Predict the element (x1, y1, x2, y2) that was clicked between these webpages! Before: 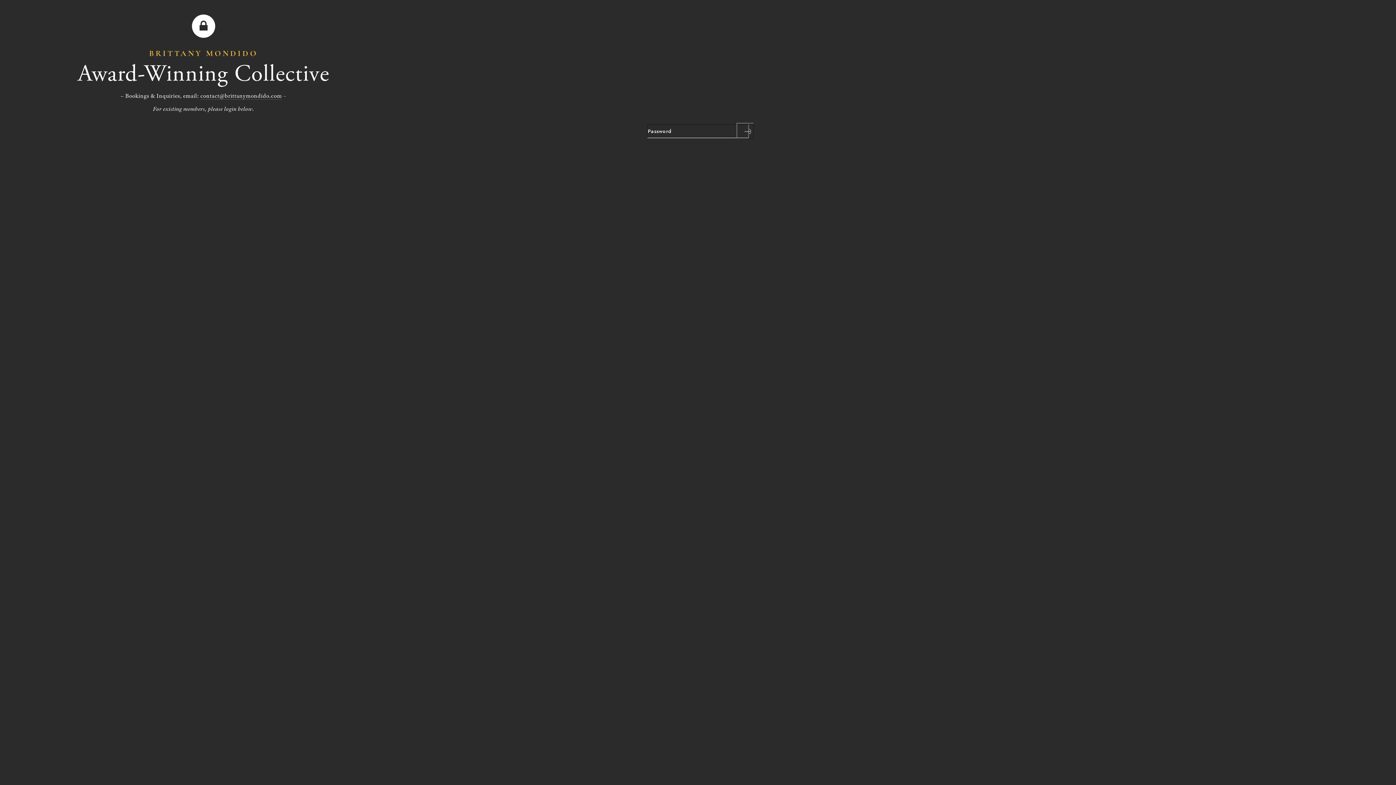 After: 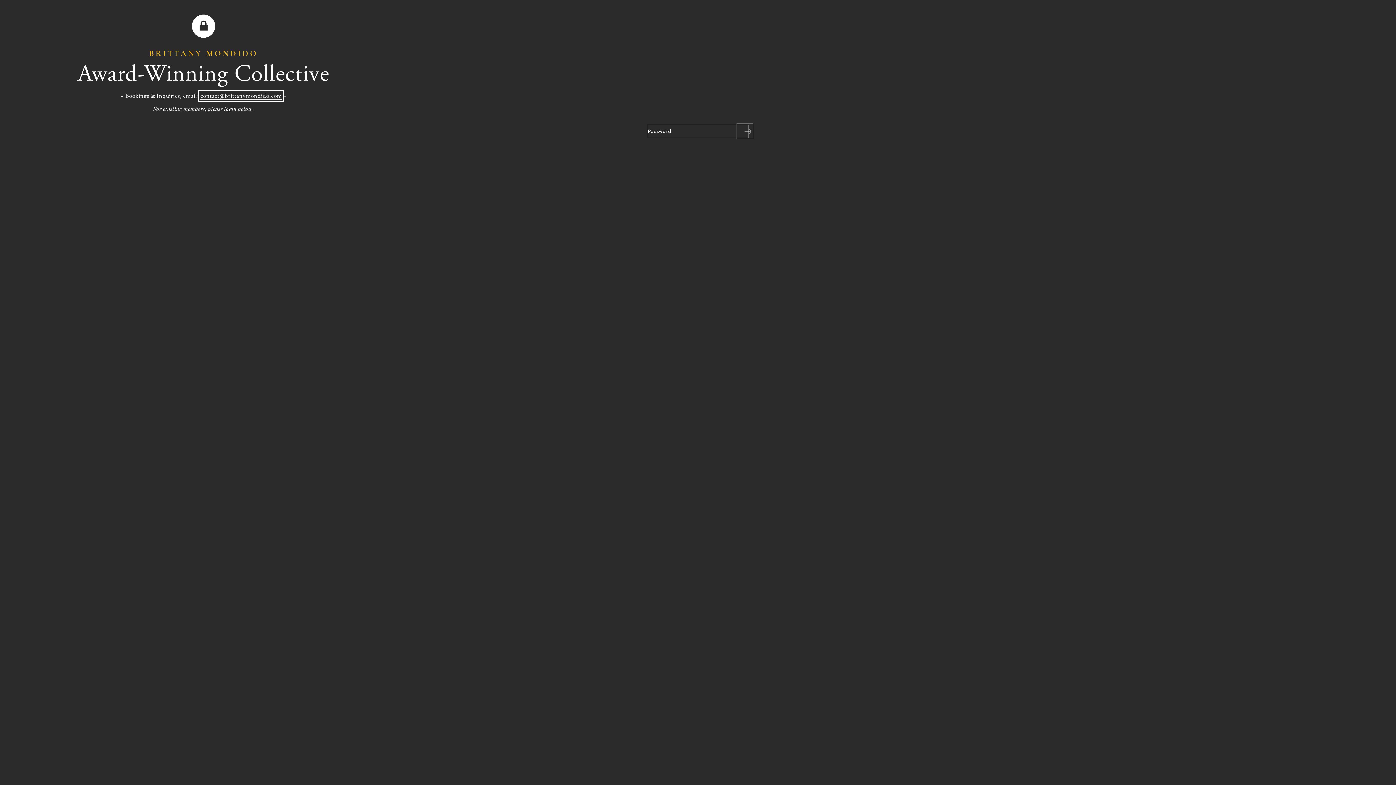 Action: label: contact@brittanymondido.com bbox: (200, 92, 281, 99)